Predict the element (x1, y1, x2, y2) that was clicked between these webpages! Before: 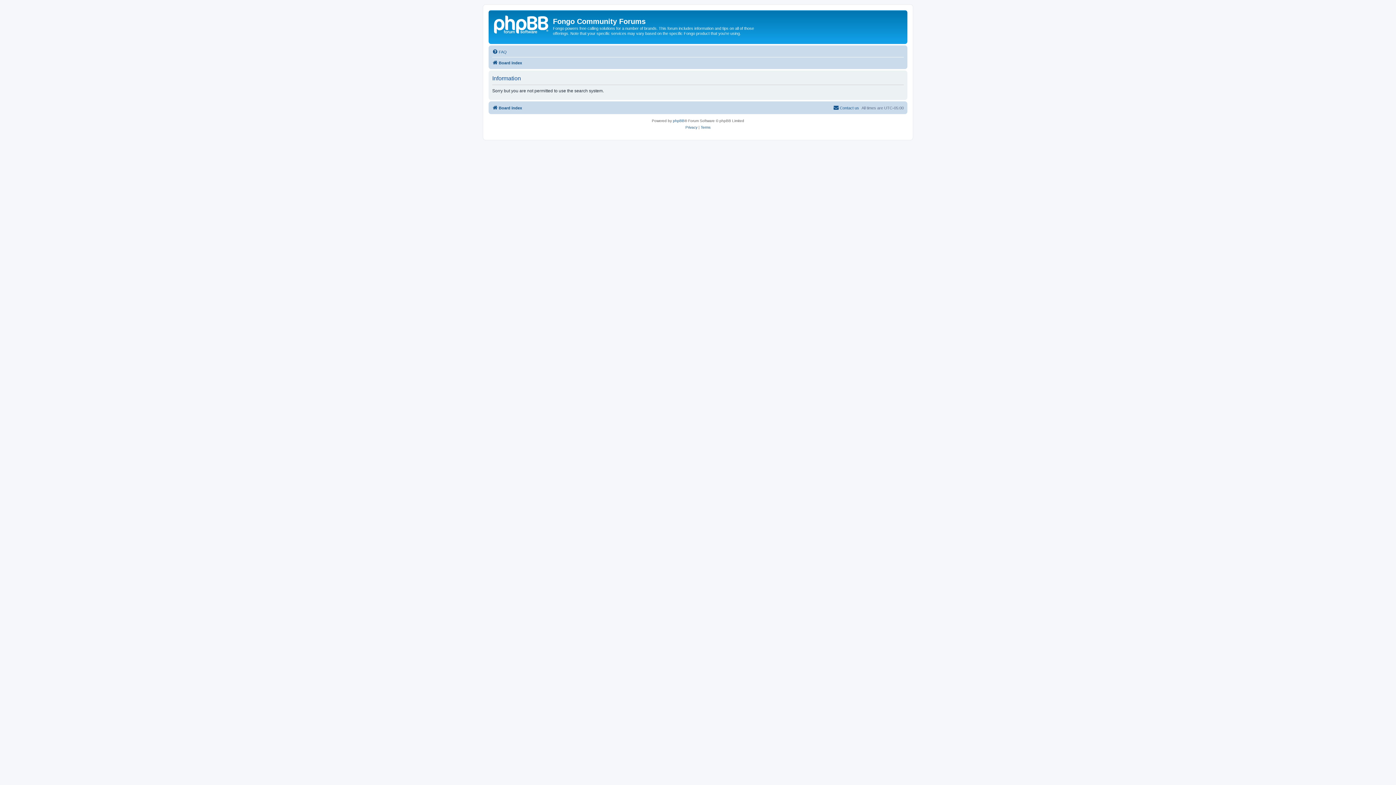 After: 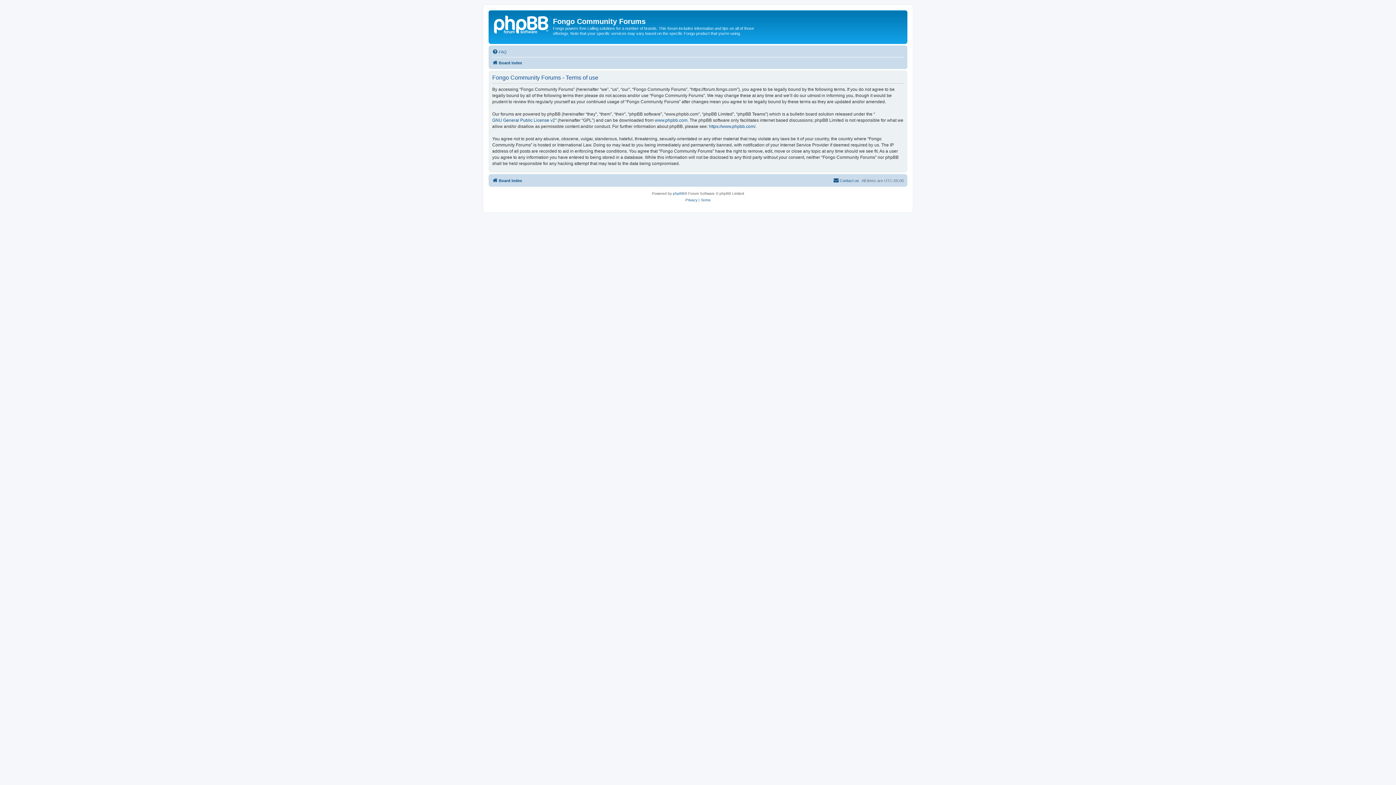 Action: bbox: (700, 124, 710, 130) label: Terms